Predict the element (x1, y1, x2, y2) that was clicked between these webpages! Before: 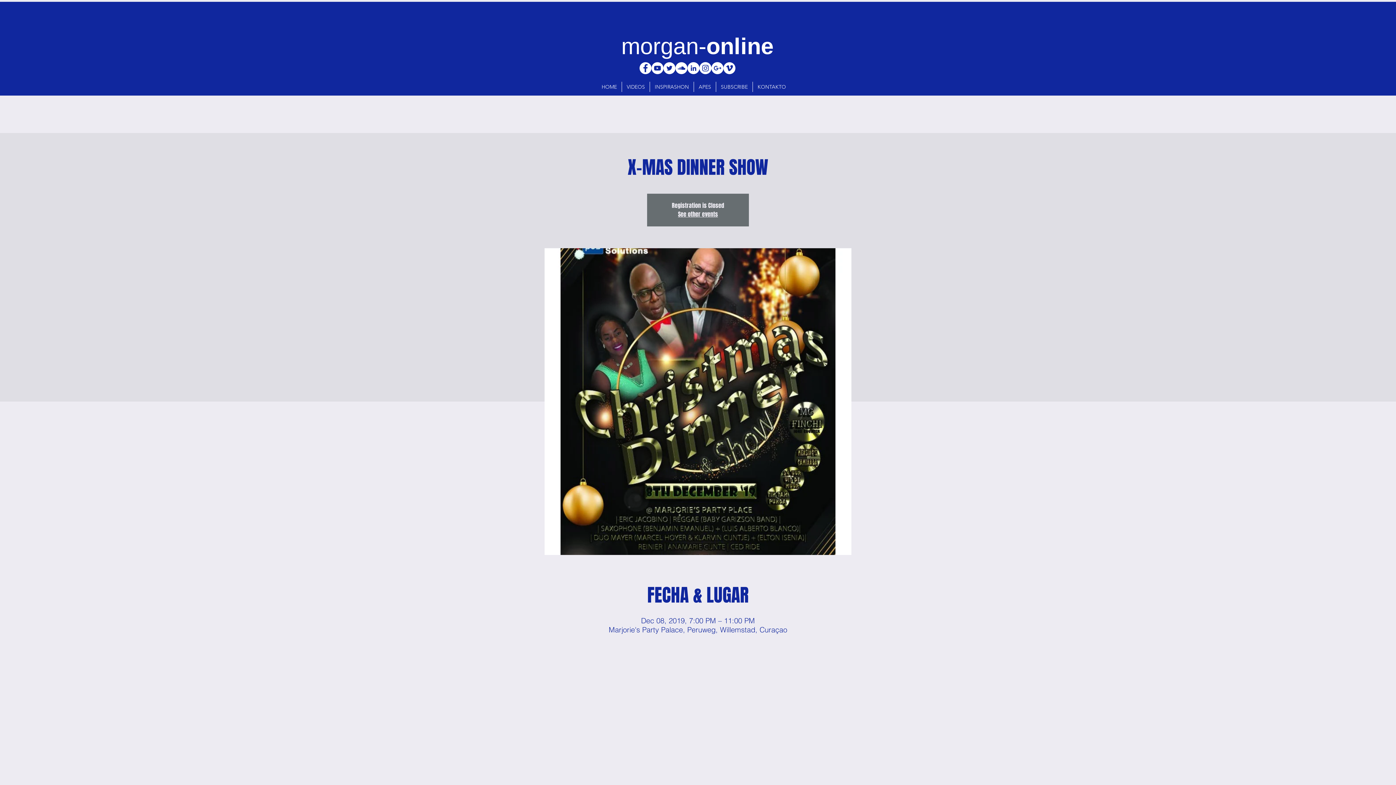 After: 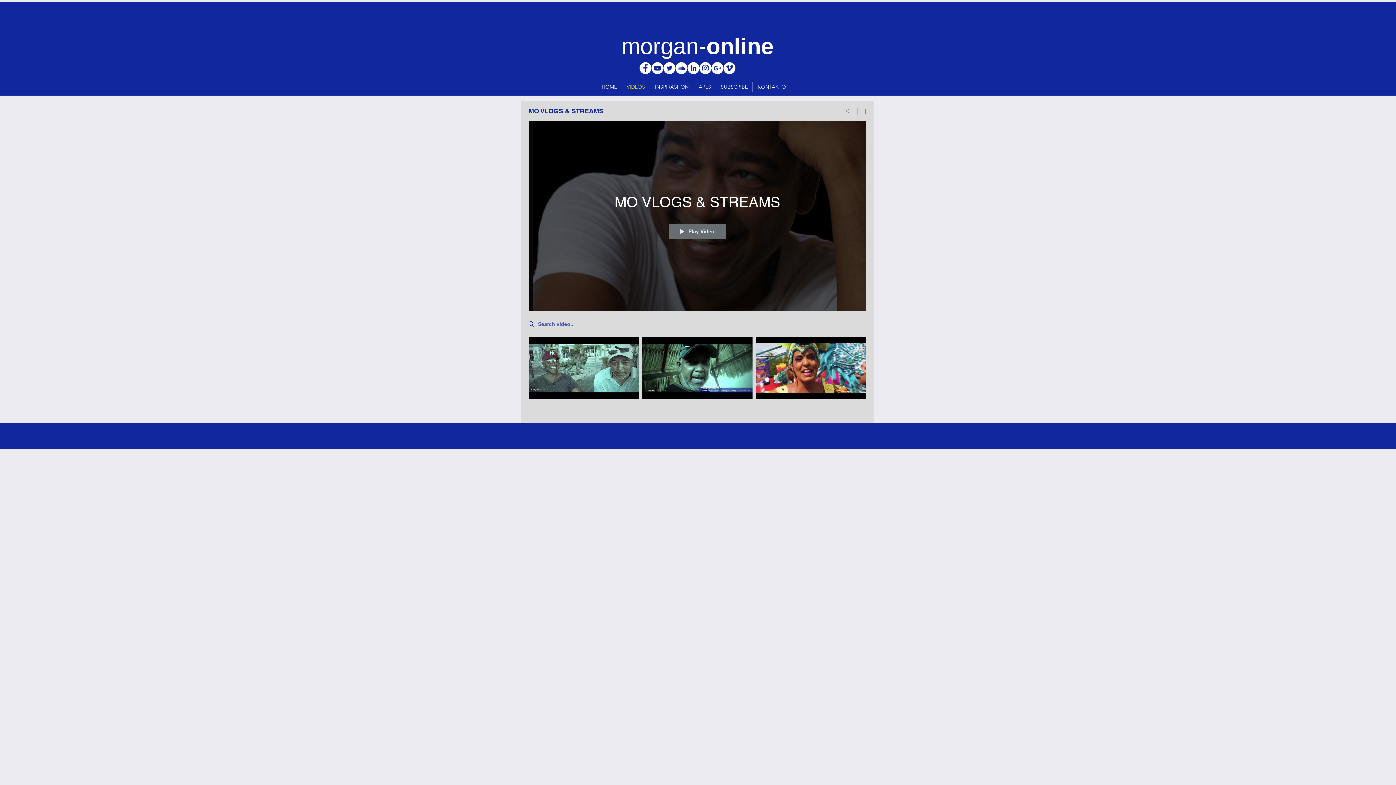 Action: label: VIDEOS bbox: (622, 81, 649, 92)